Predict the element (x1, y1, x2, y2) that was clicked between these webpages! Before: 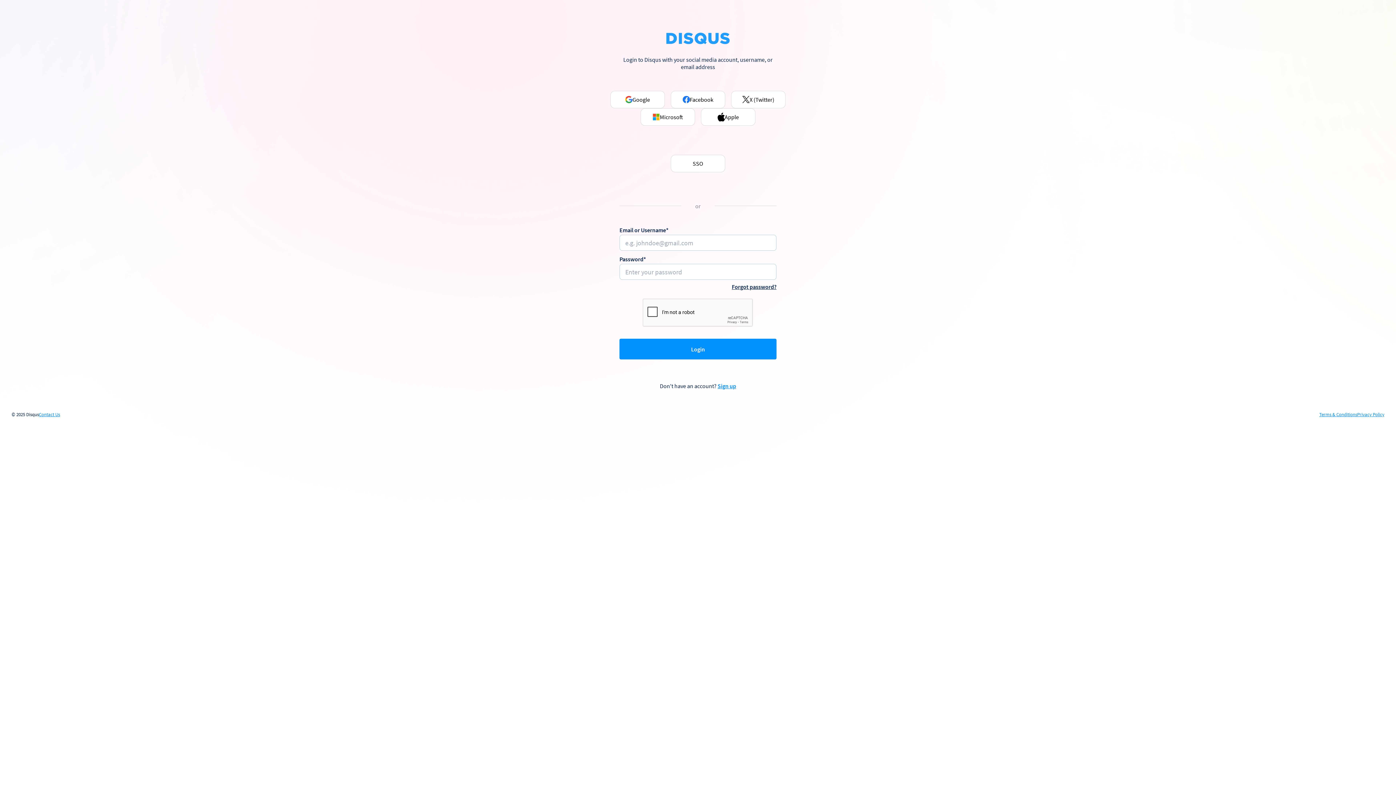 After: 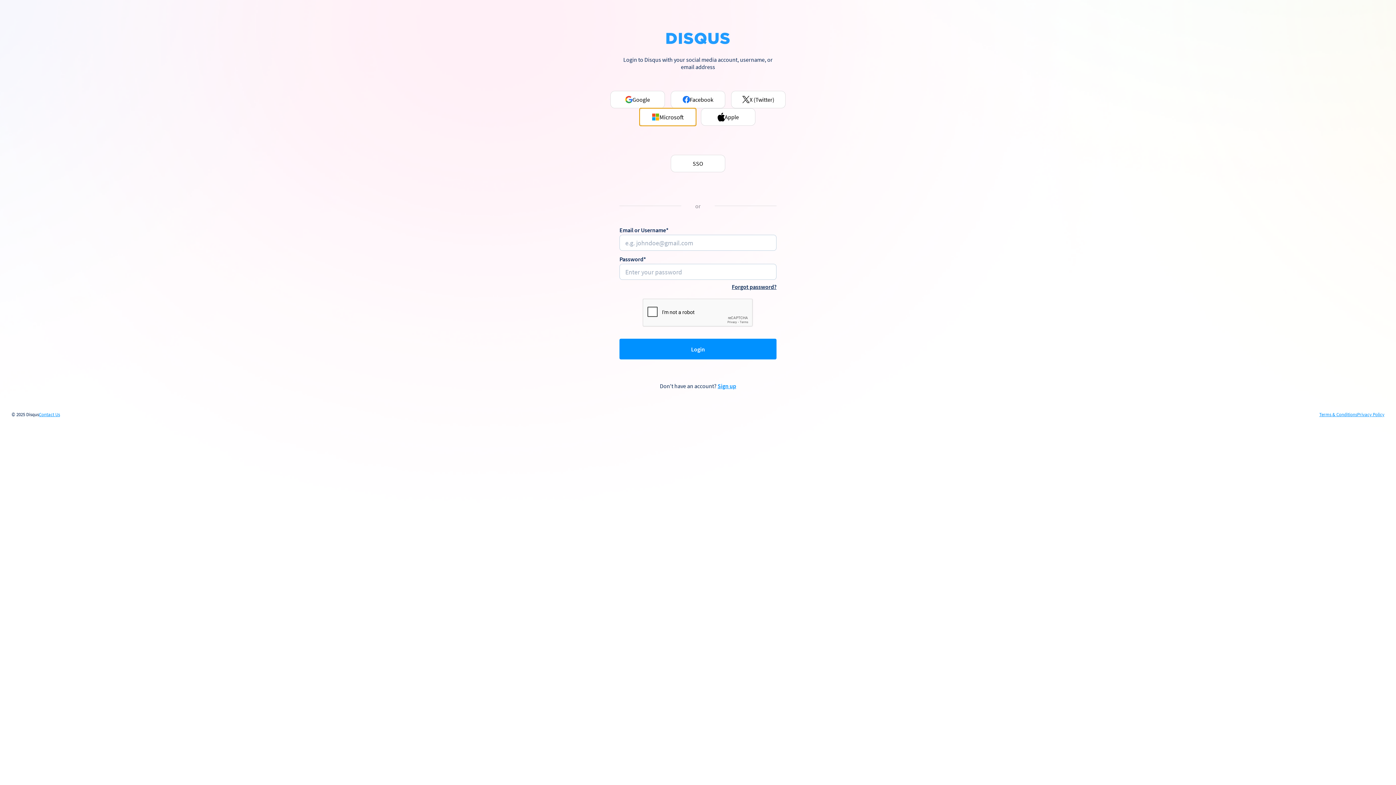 Action: bbox: (640, 108, 695, 125) label: Microsoft